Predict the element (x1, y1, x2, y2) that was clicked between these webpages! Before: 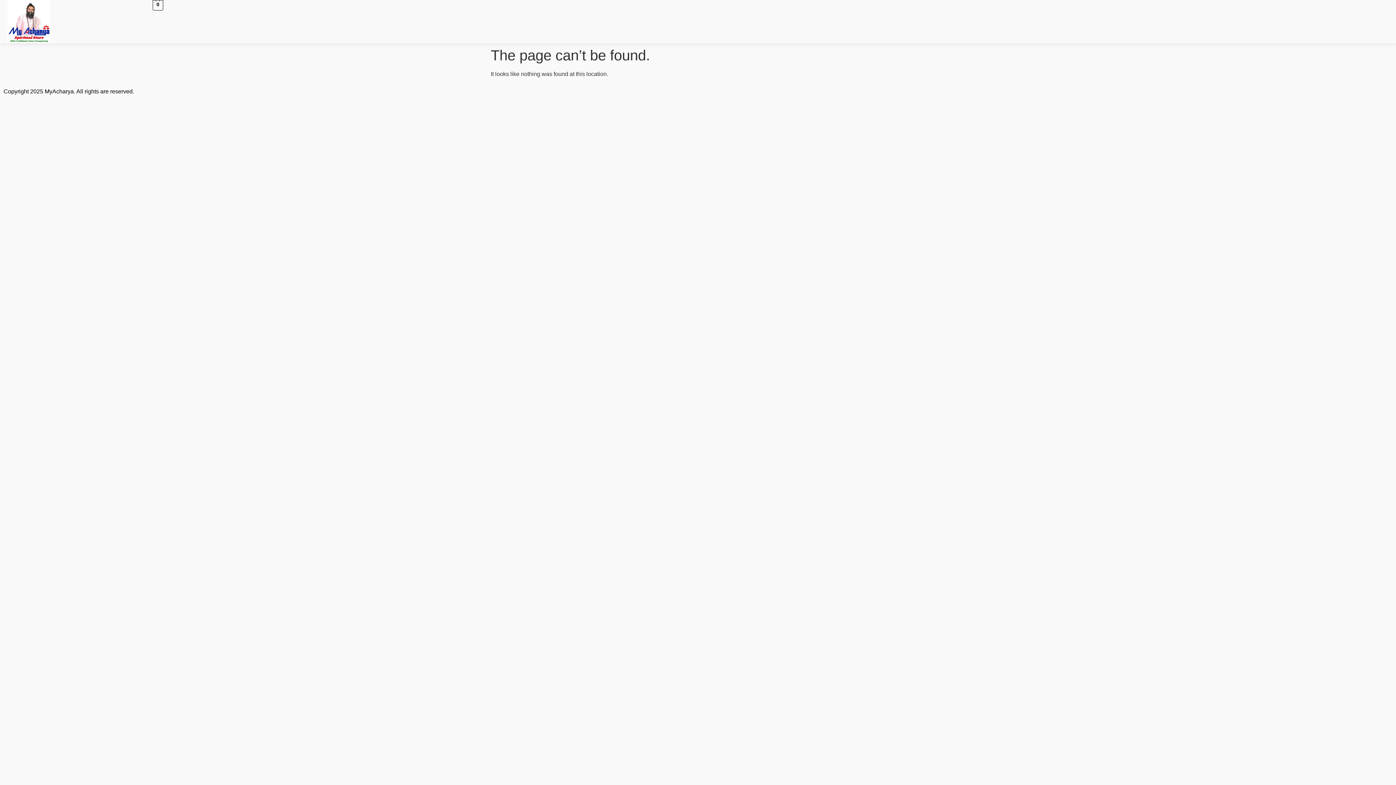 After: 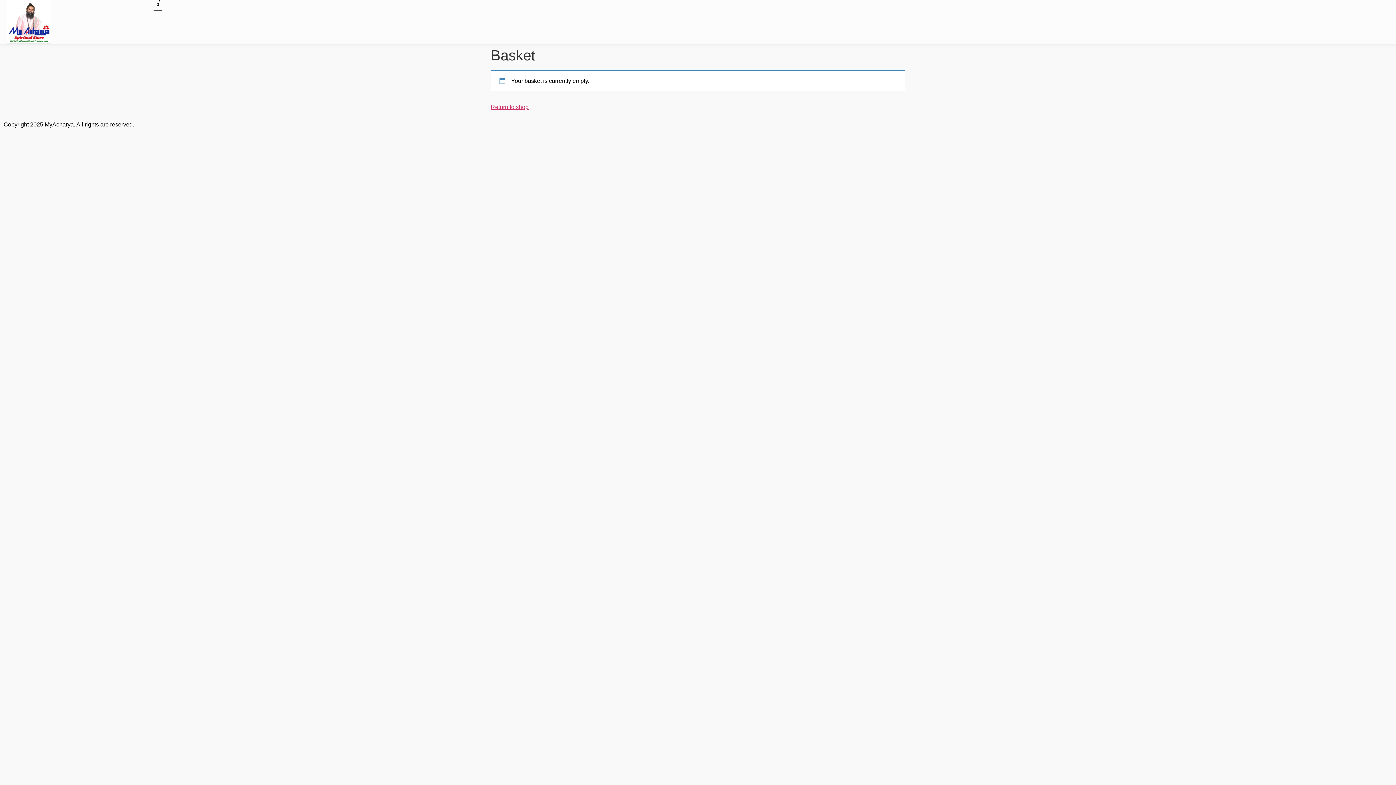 Action: bbox: (152, 1, 163, 7) label: 0